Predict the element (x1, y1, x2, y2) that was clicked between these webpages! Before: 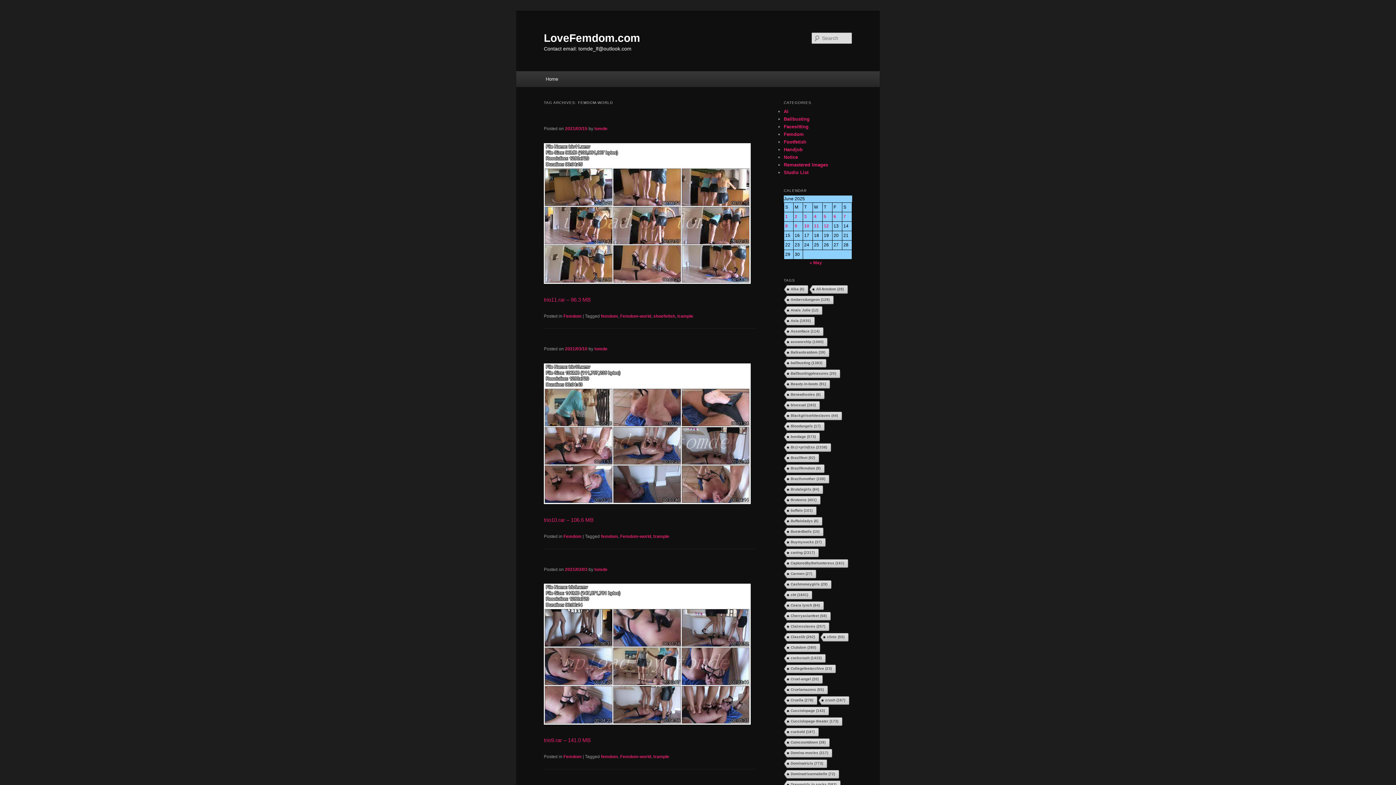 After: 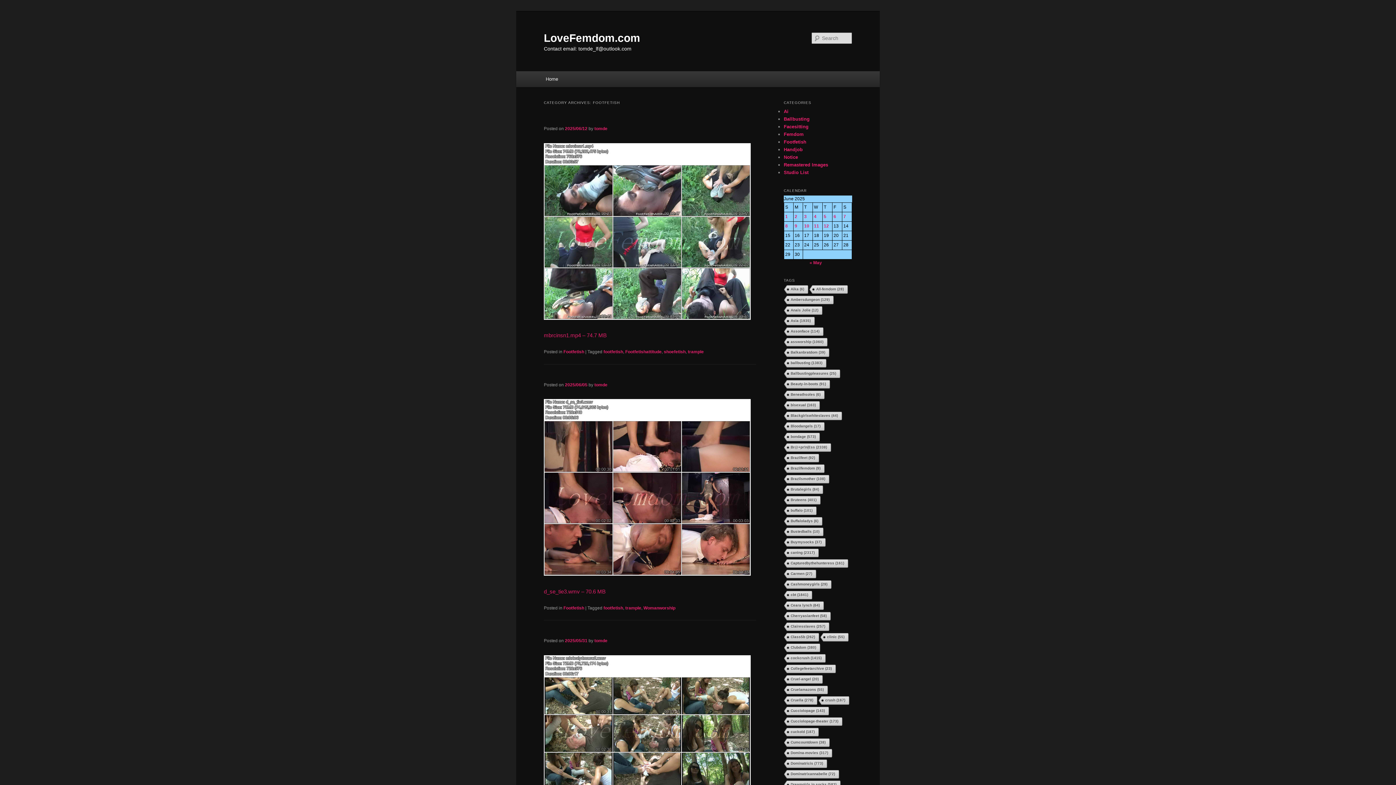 Action: bbox: (784, 139, 806, 144) label: Footfetish